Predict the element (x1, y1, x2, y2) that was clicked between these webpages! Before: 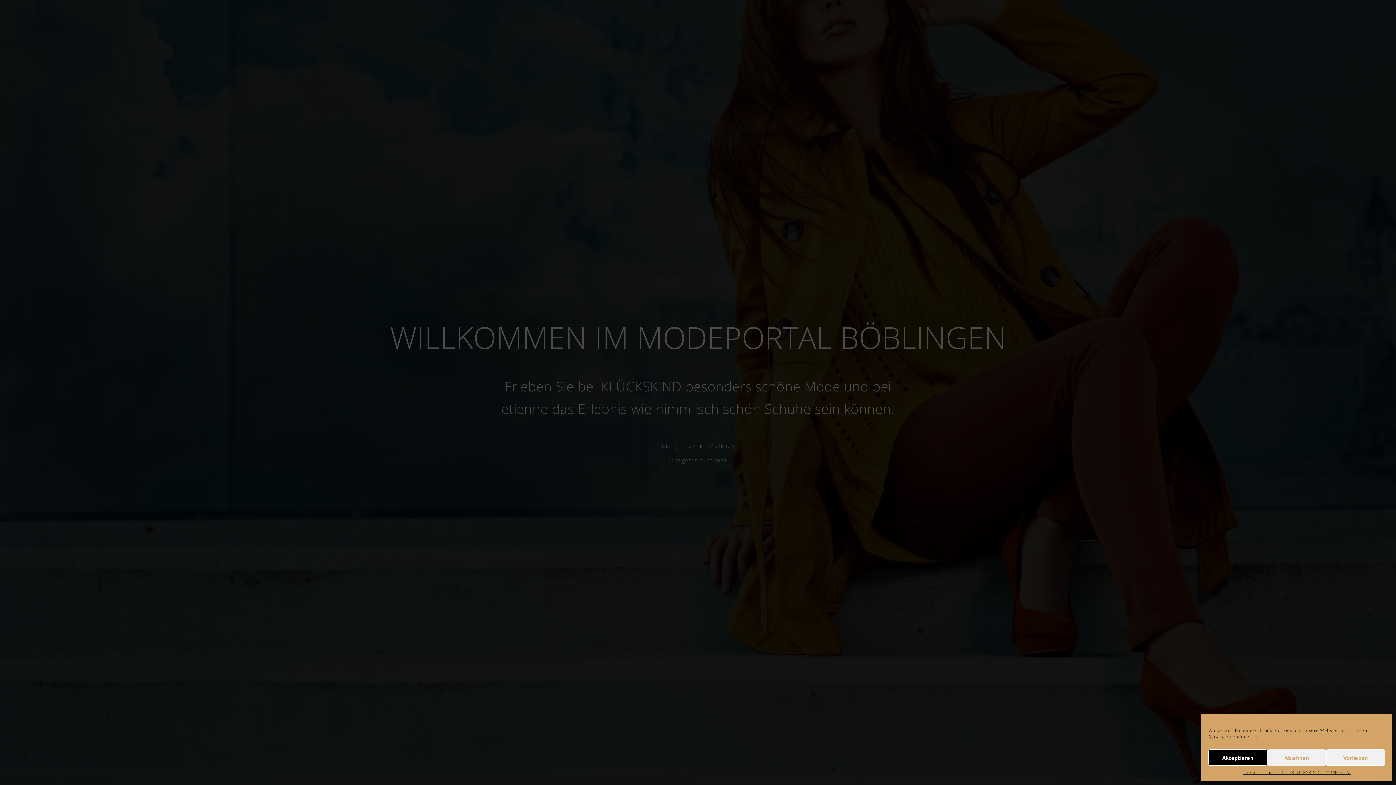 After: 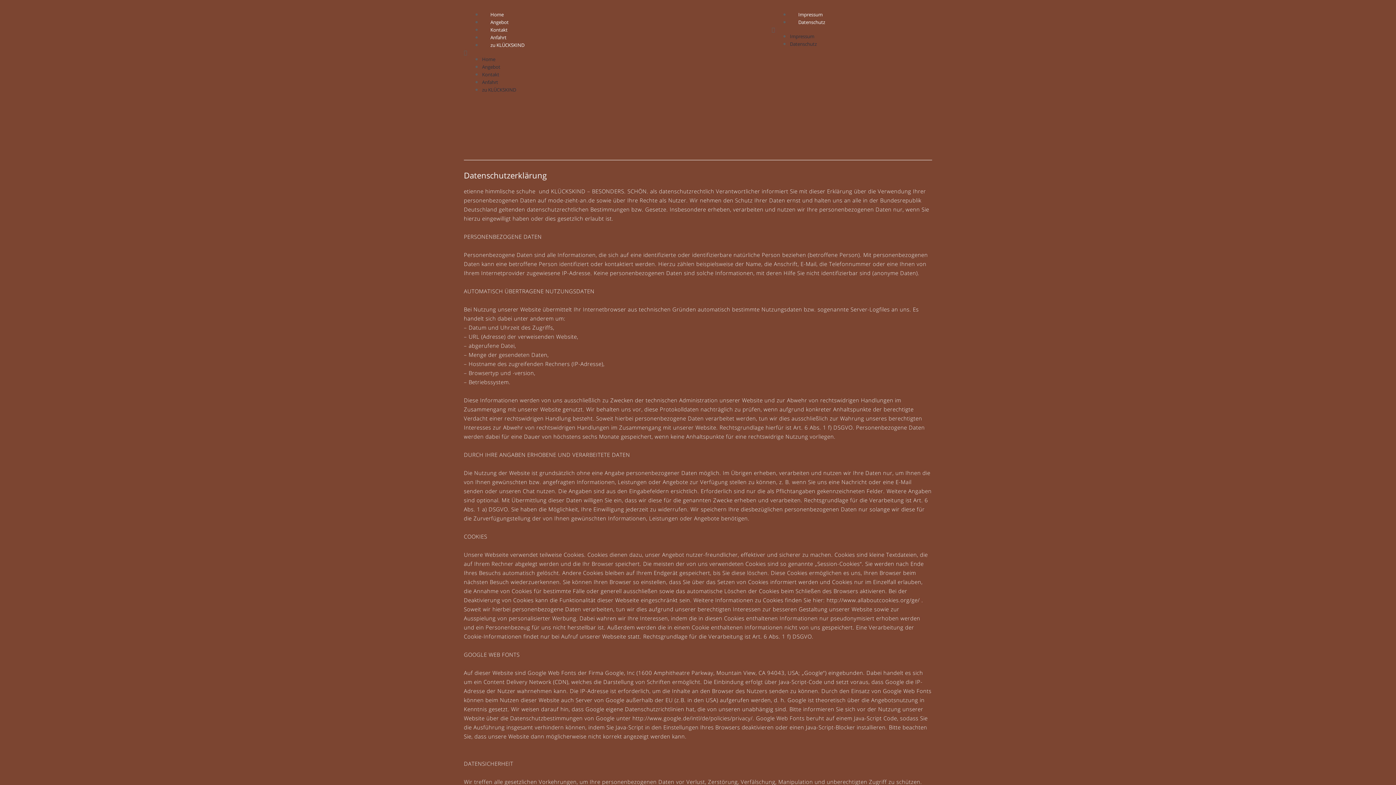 Action: label: etienne – Datenschutz bbox: (1243, 769, 1292, 776)